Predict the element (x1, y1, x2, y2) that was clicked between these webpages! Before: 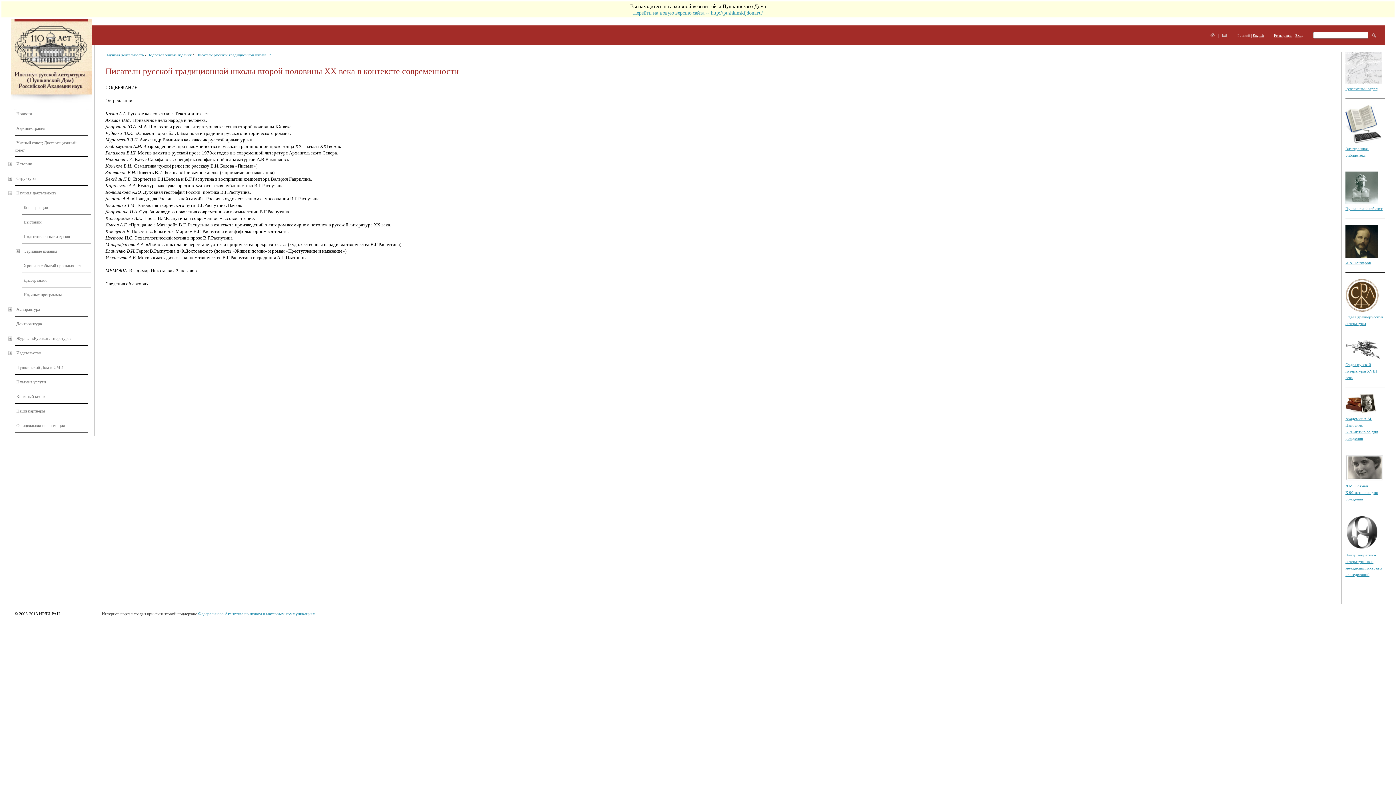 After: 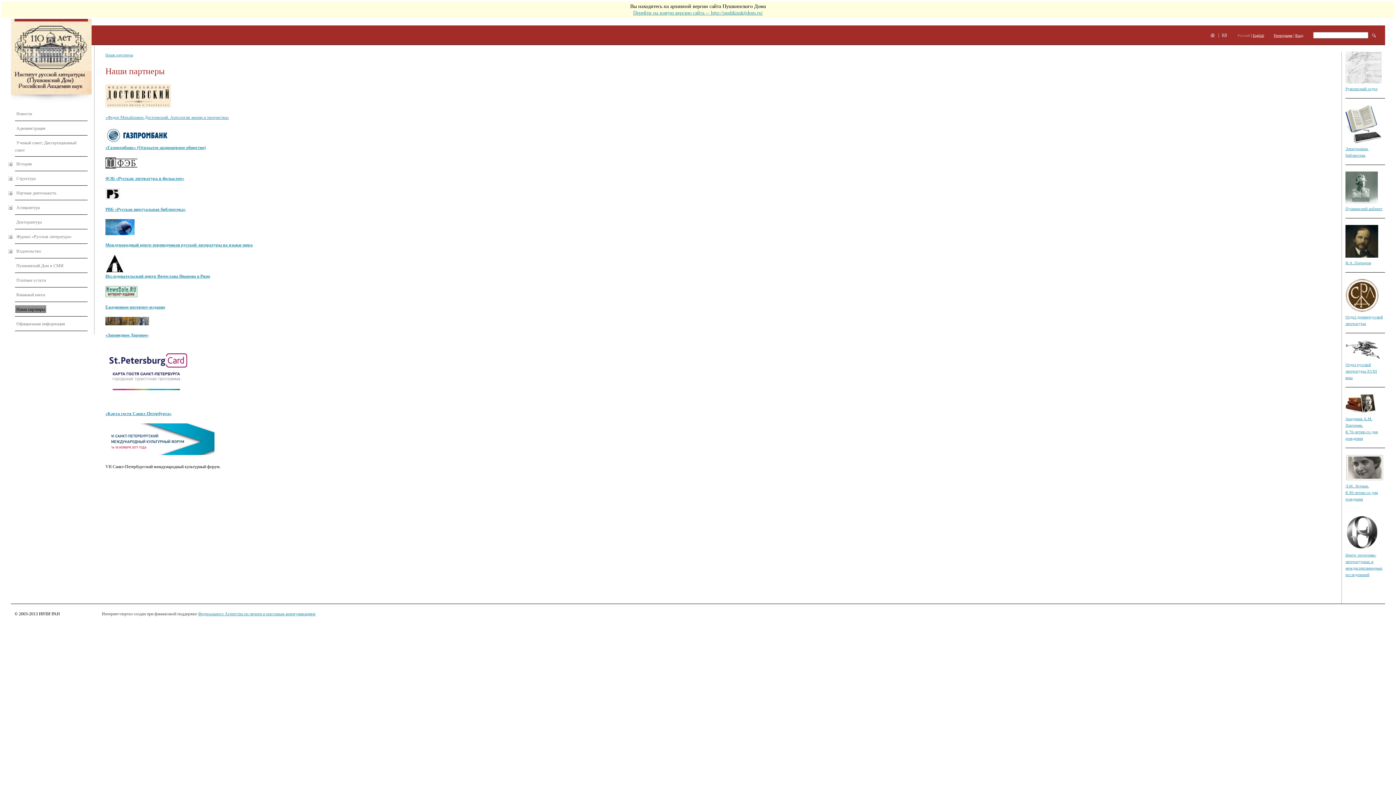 Action: bbox: (15, 407, 46, 414) label: Наши партнеры